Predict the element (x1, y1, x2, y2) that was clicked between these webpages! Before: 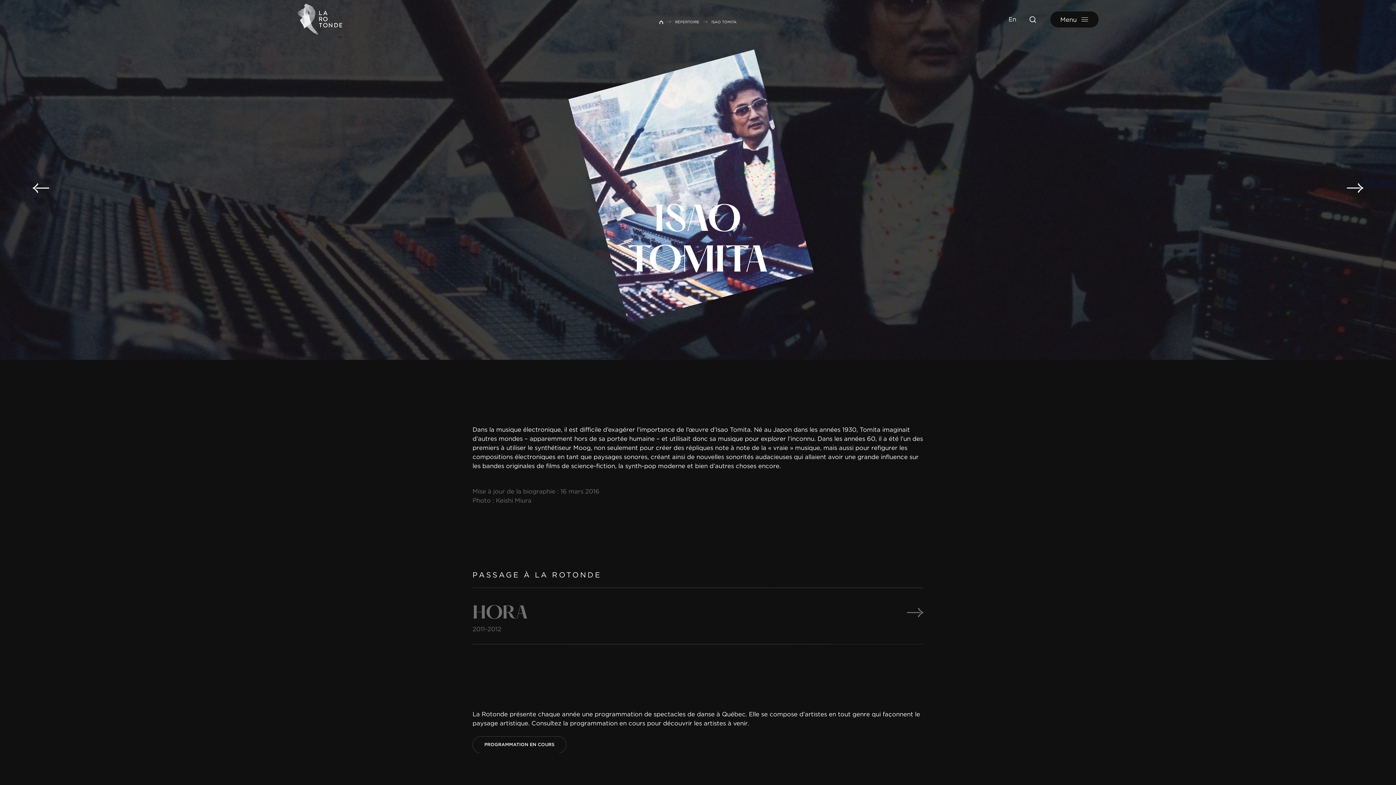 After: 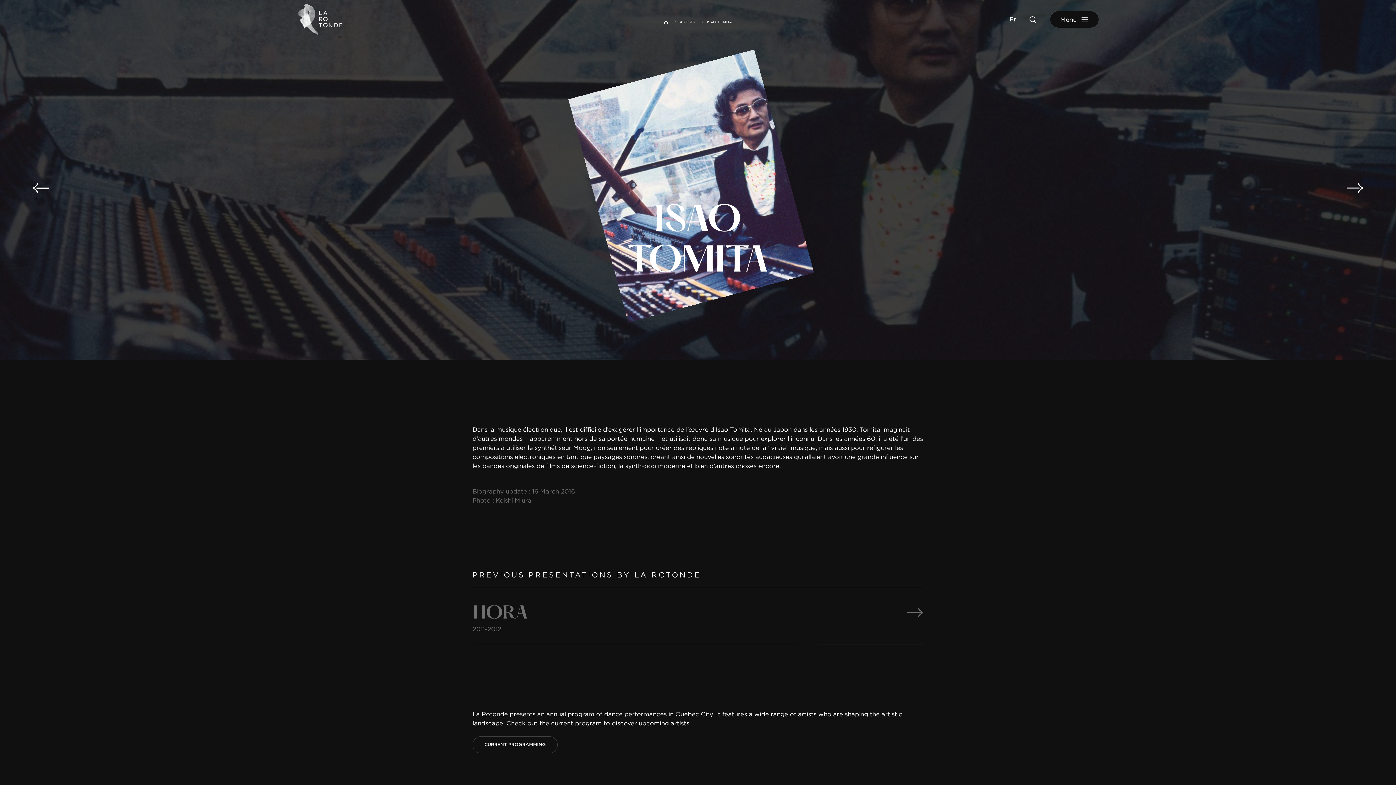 Action: bbox: (1008, -1, 1016, 7) label: En